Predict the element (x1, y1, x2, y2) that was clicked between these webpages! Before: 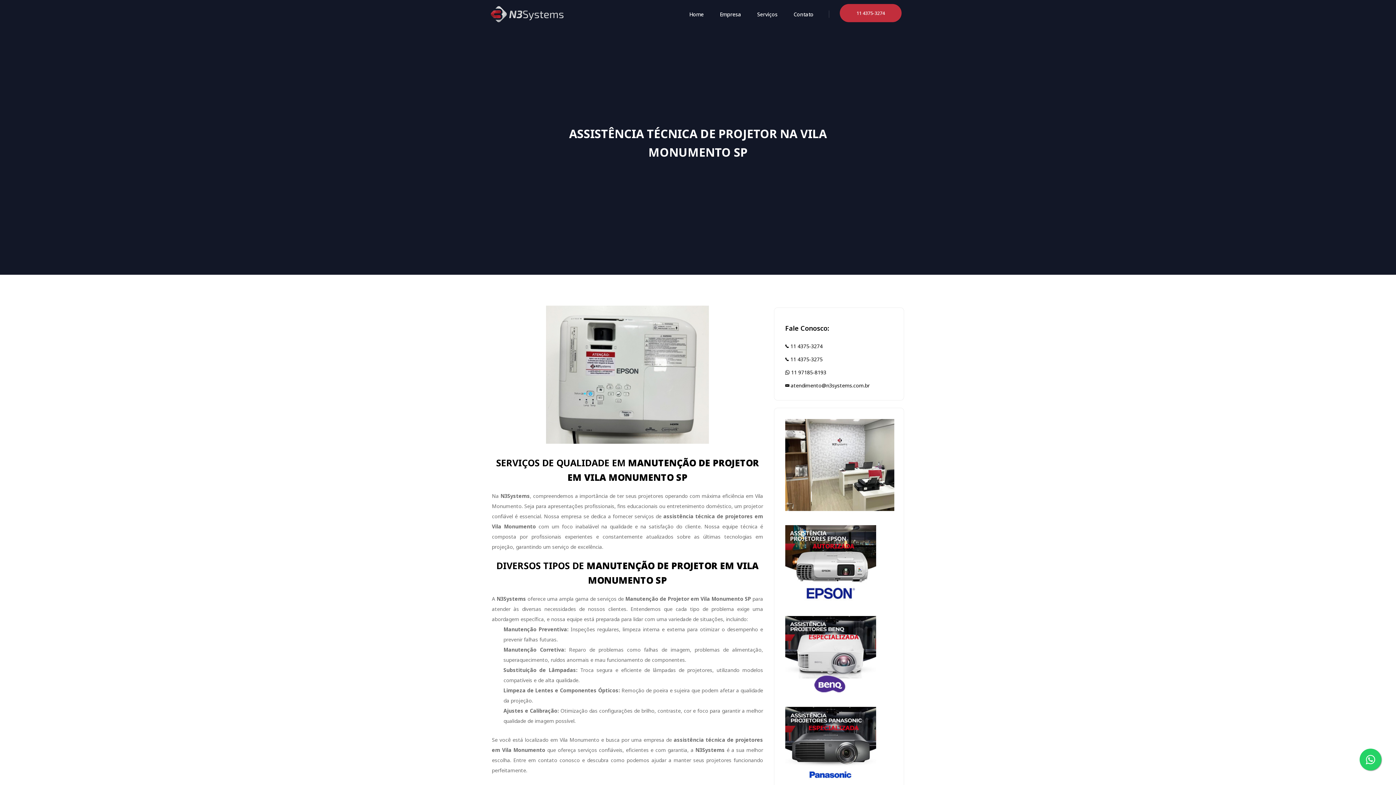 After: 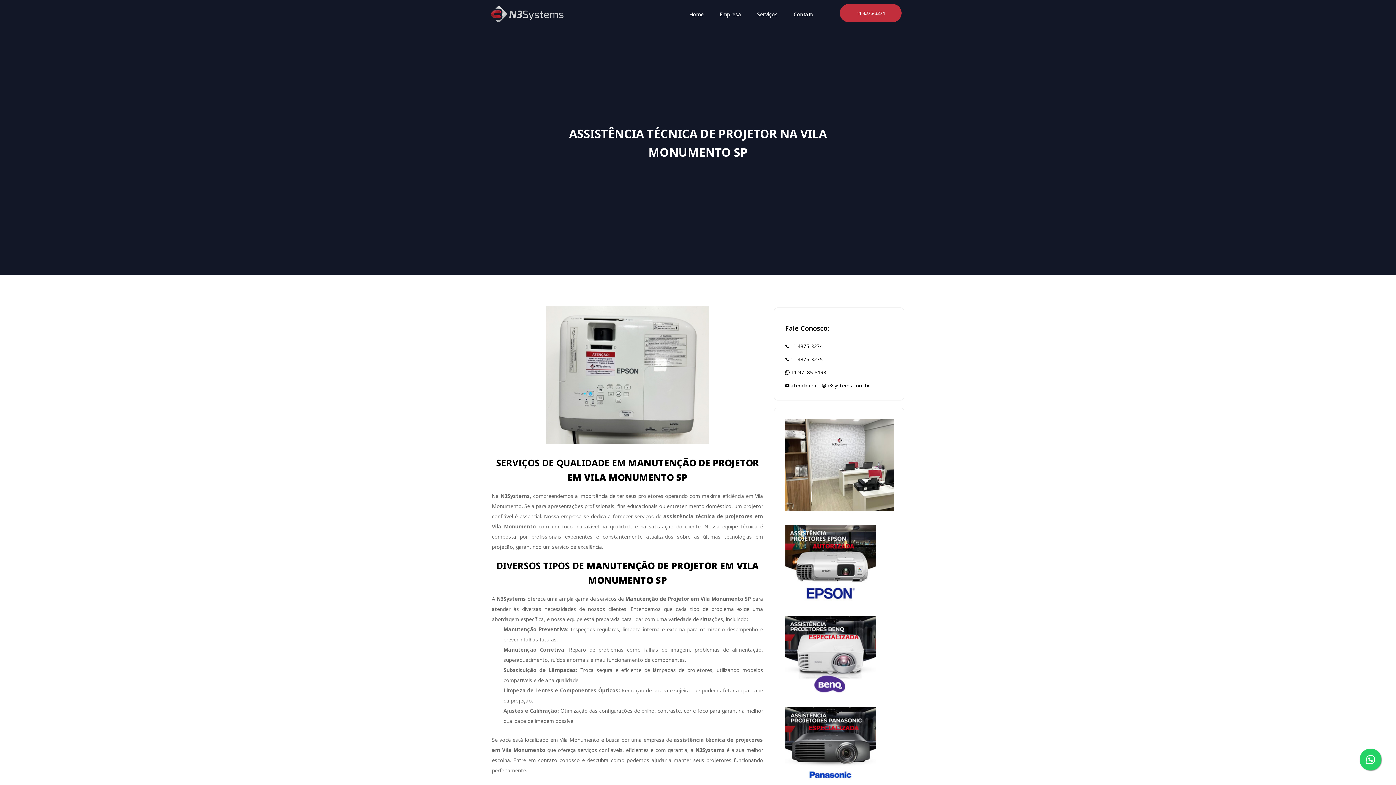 Action: bbox: (840, 4, 901, 22) label: 11 4375-3274
11 4375-3274